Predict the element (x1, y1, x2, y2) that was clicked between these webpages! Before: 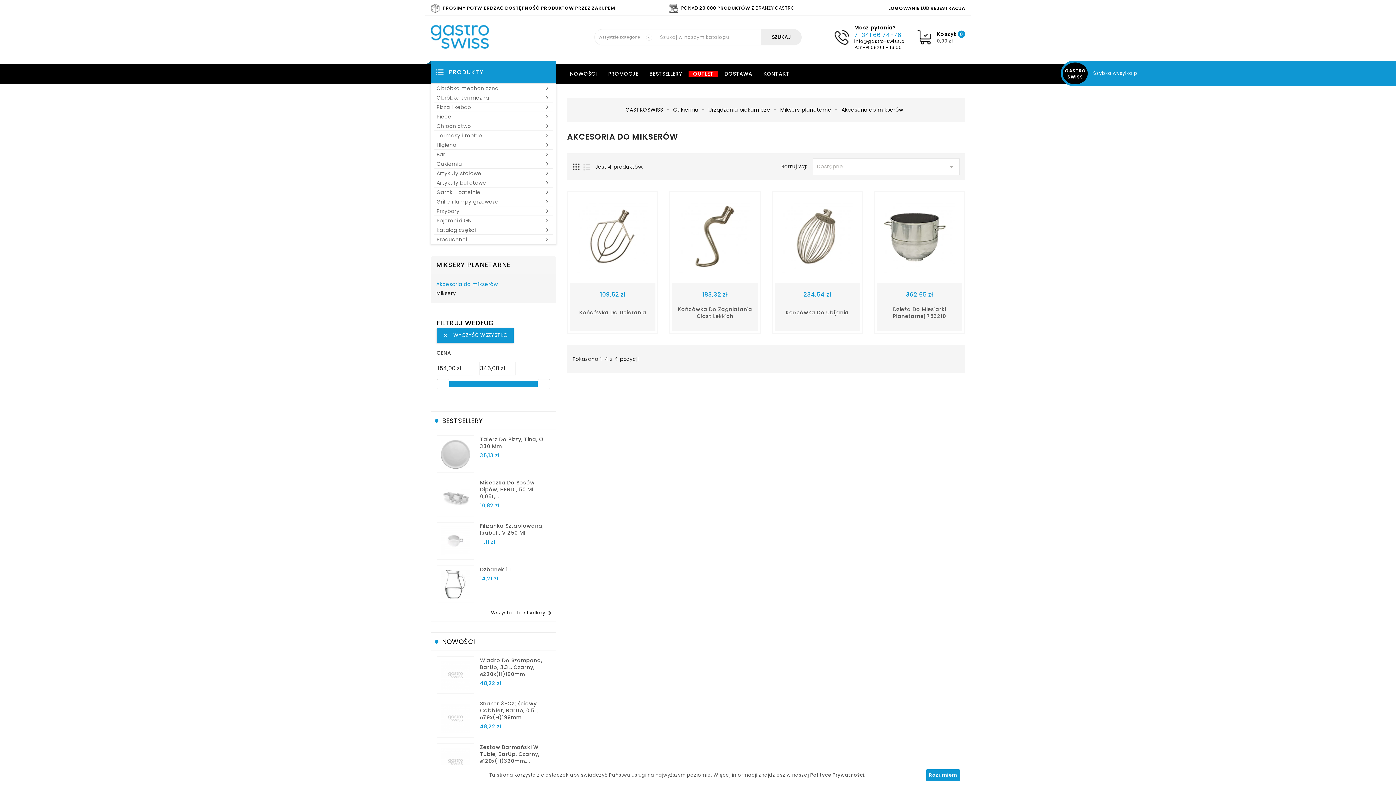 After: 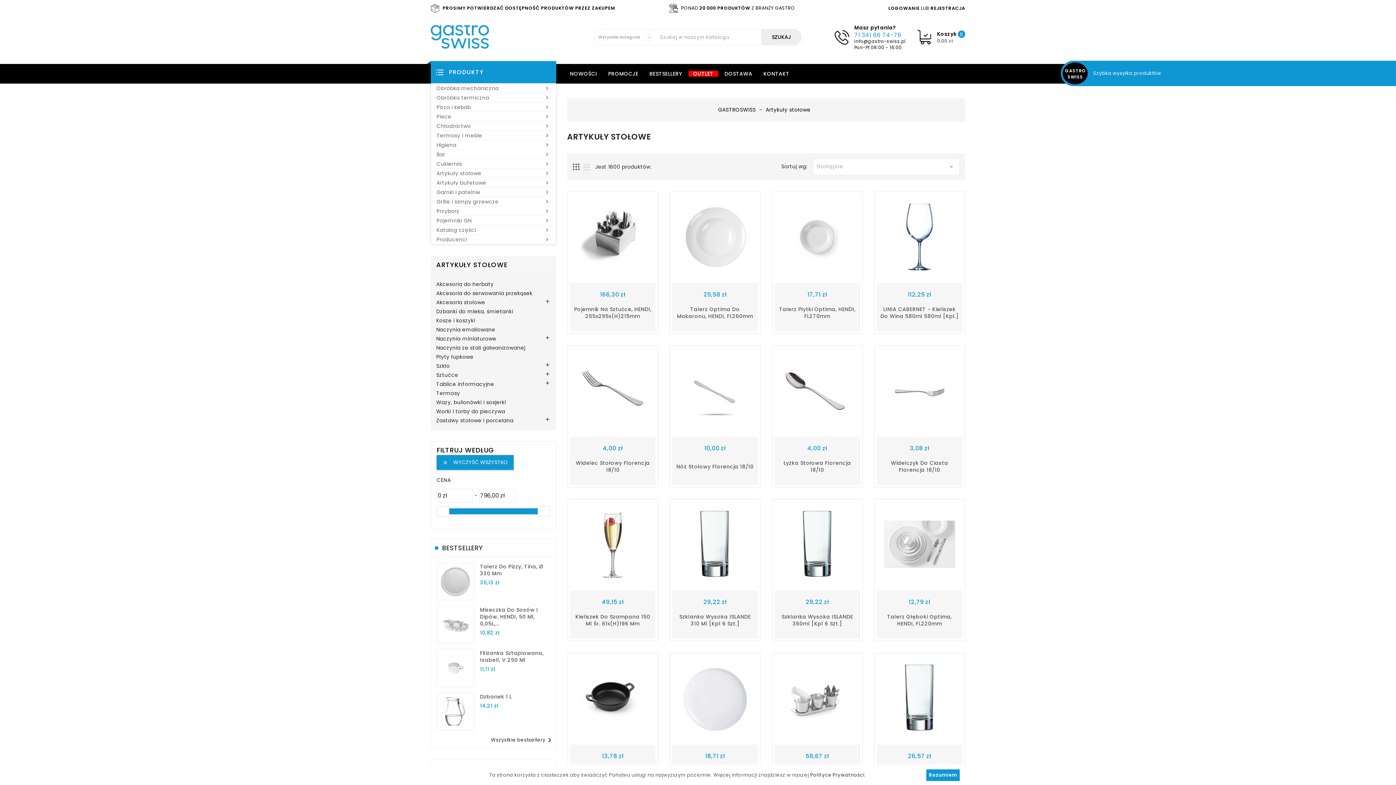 Action: label: 
Artykuły stołowe bbox: (436, 169, 550, 176)